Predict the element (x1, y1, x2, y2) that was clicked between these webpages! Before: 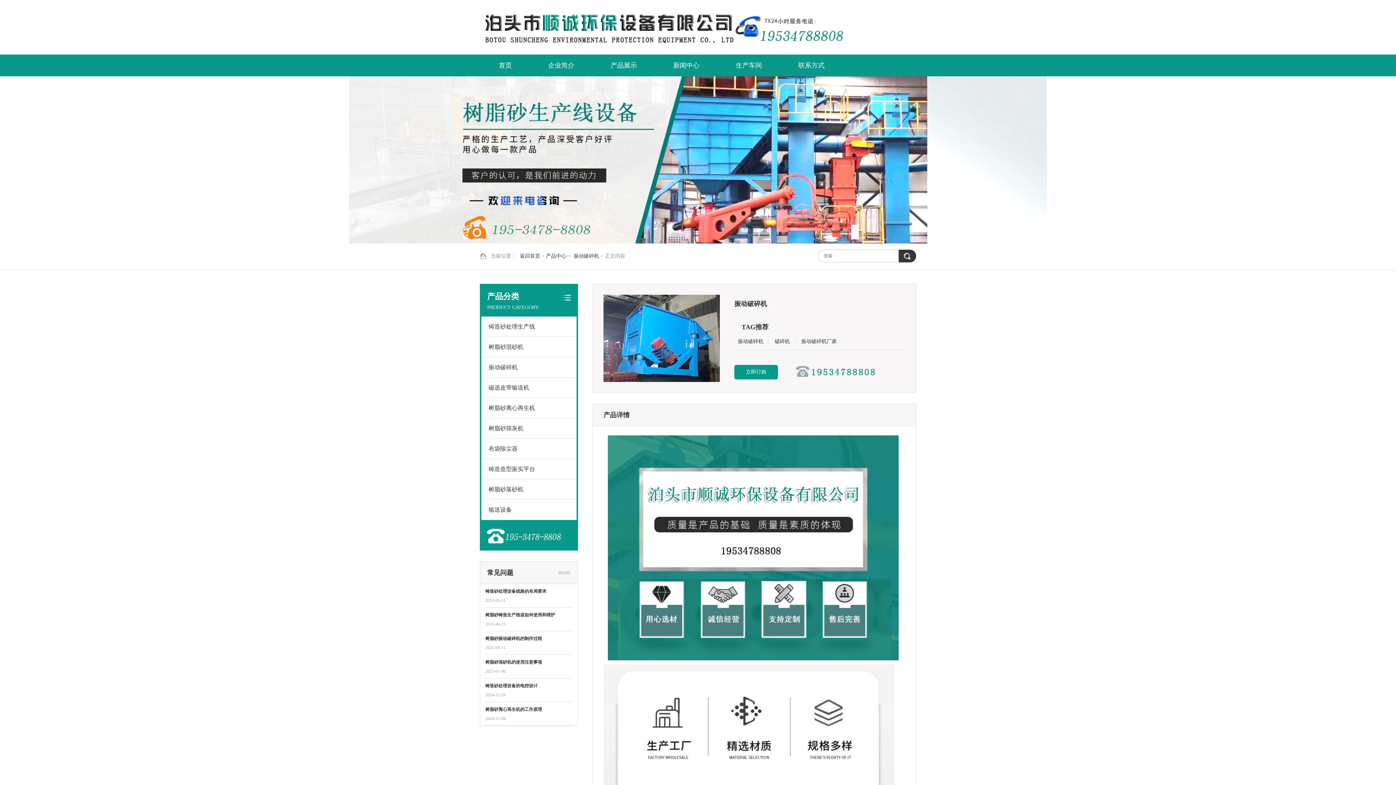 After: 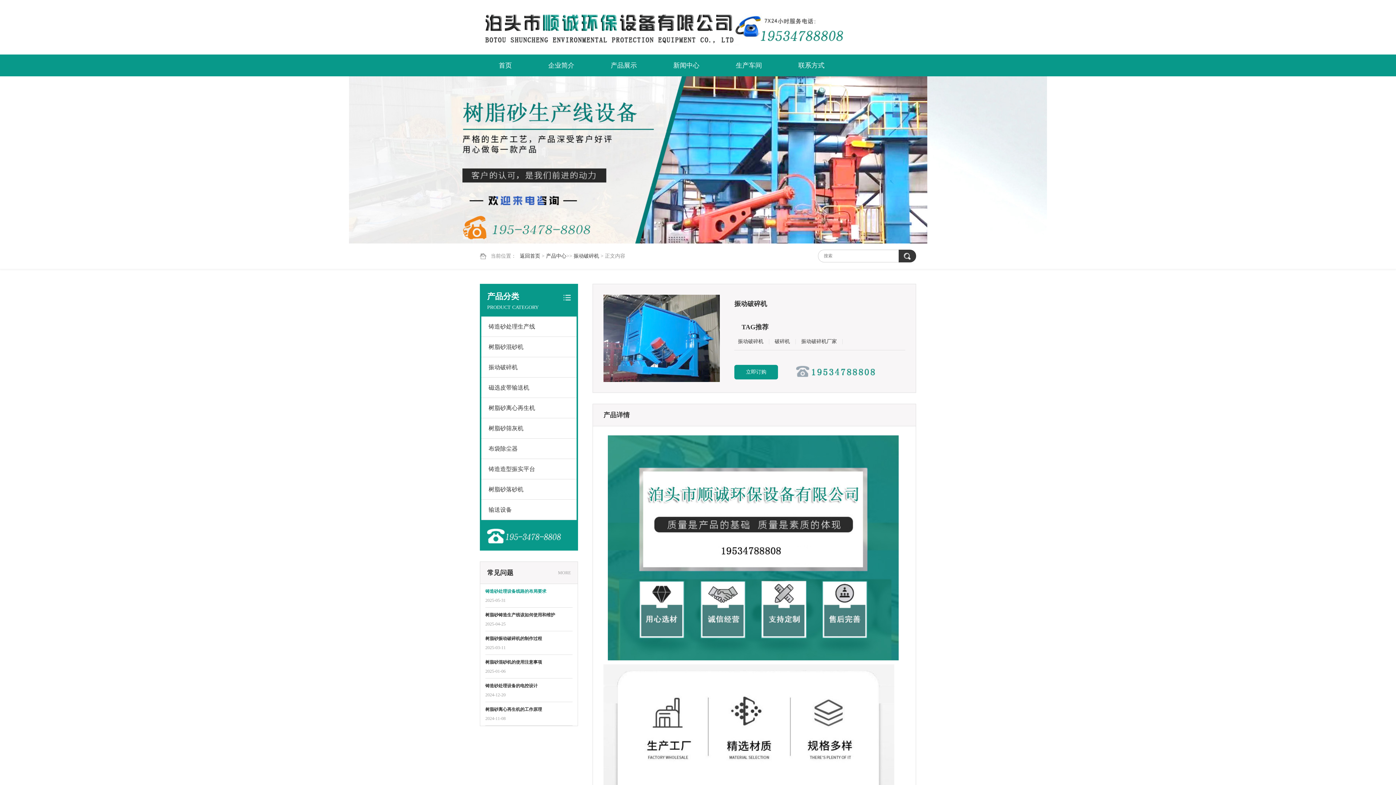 Action: bbox: (485, 588, 572, 595) label: 铸造砂处理设备线路的布局要求